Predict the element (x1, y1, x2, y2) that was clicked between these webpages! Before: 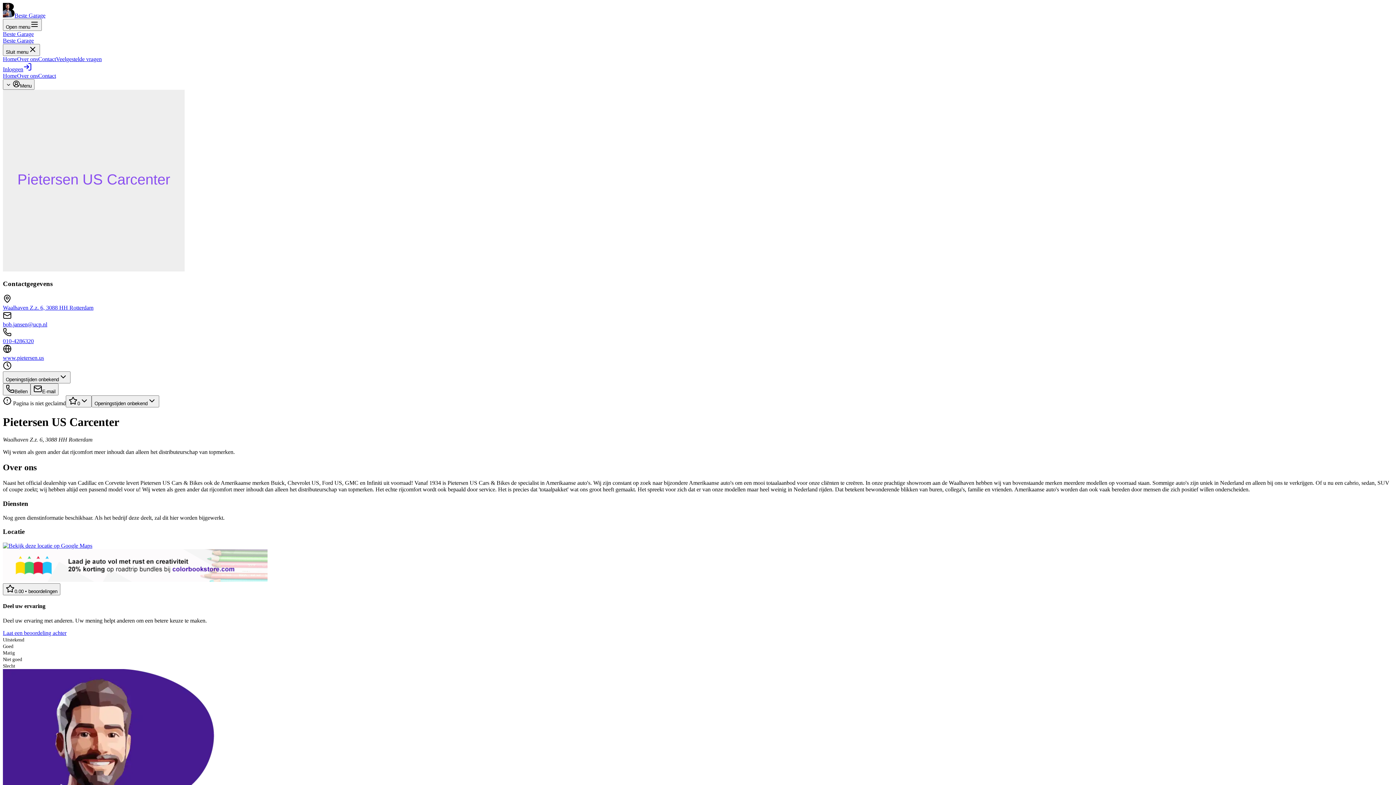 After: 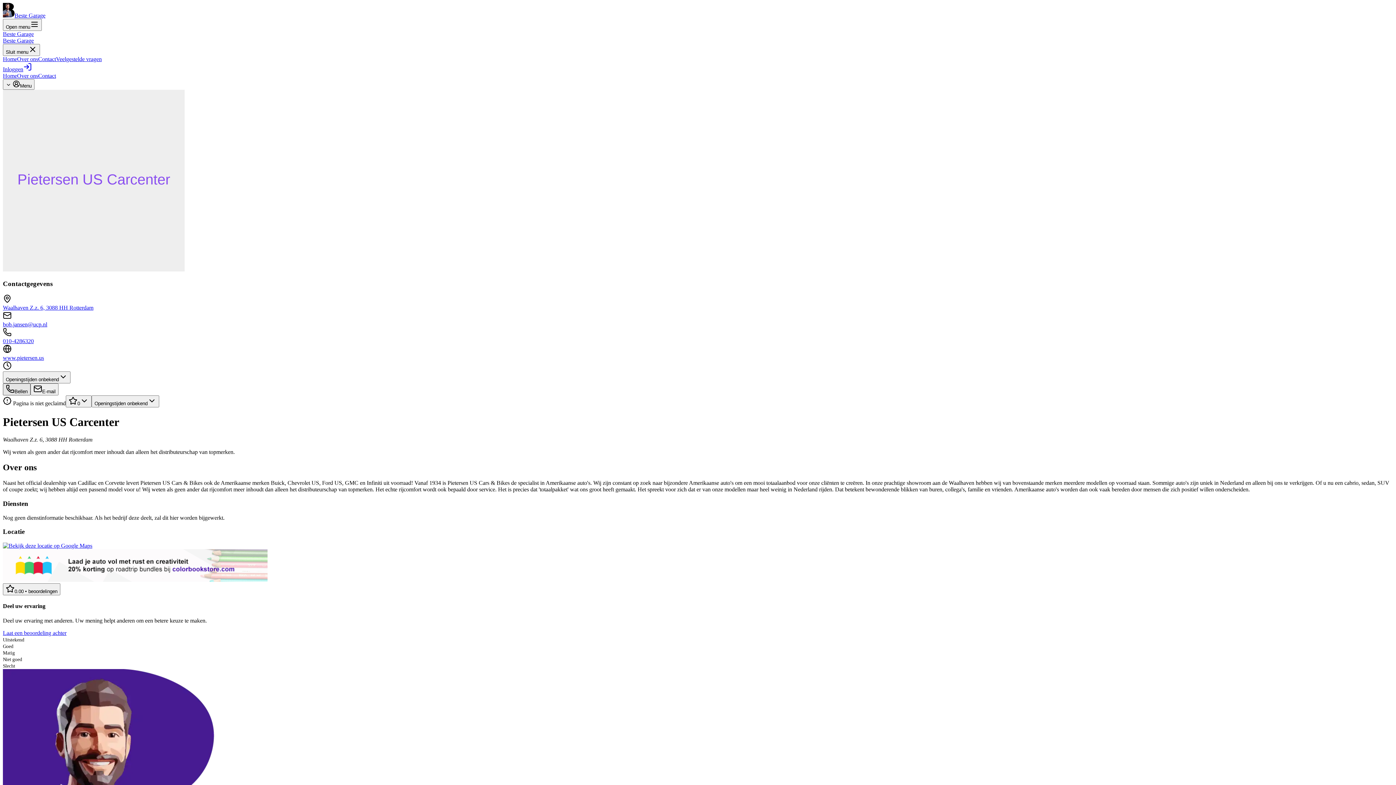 Action: label: Bellen bbox: (2, 383, 30, 395)